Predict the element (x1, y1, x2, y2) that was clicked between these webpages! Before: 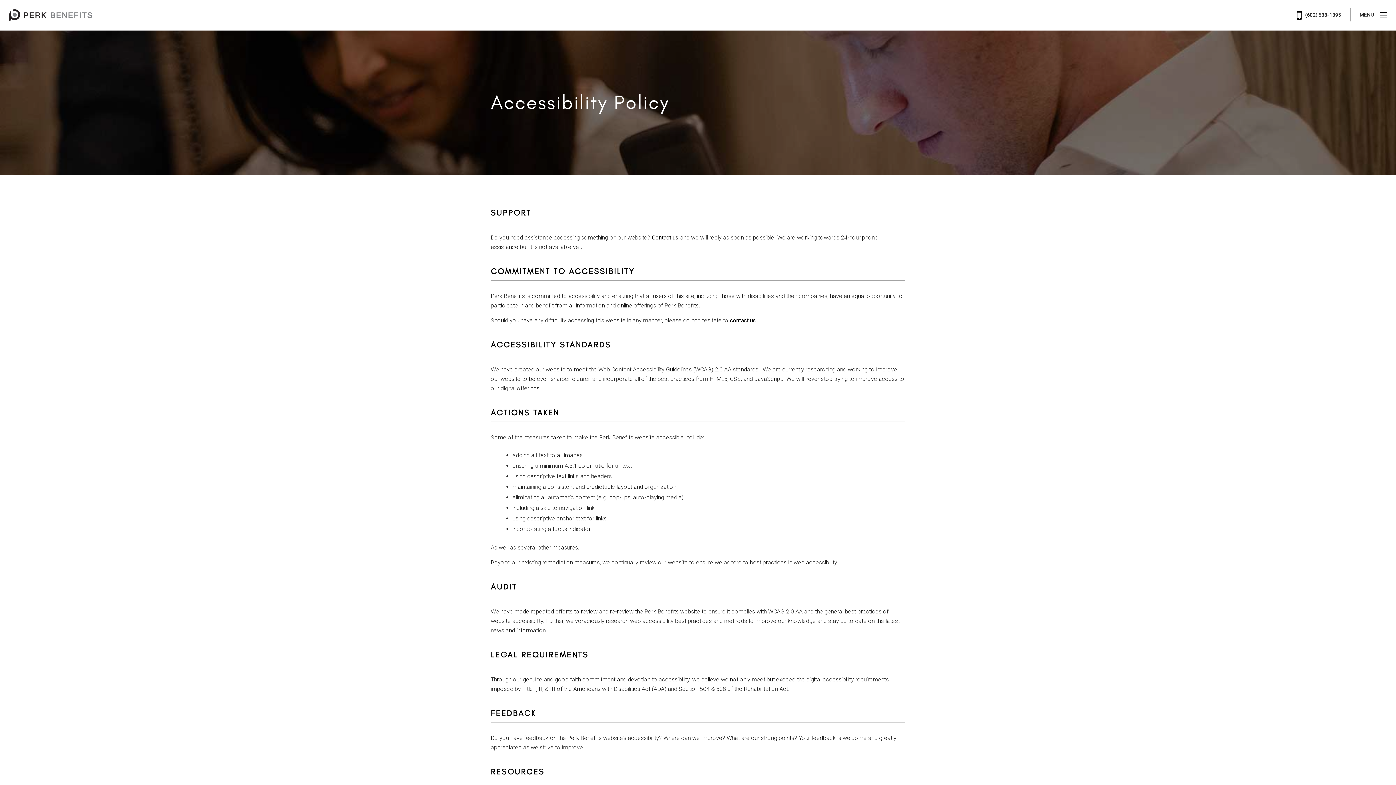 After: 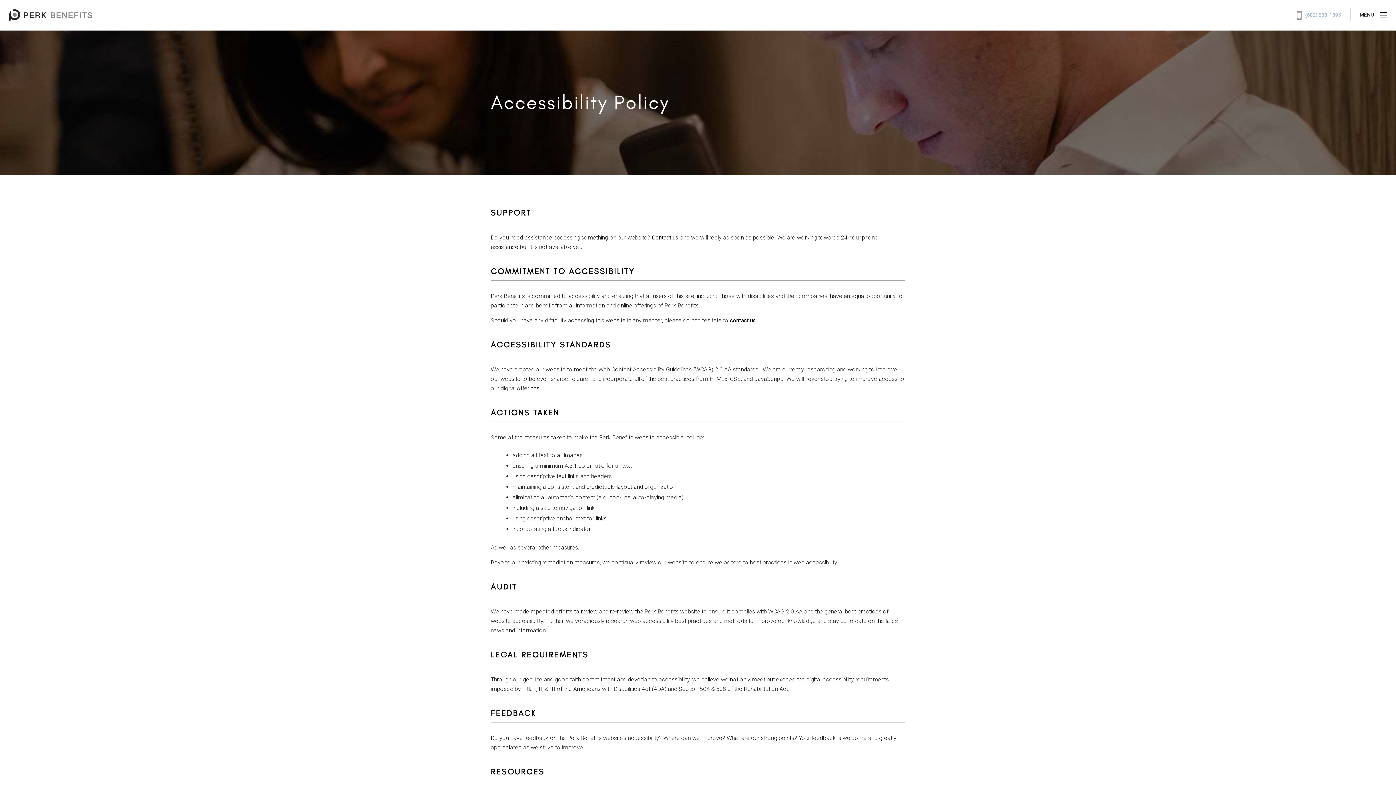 Action: bbox: (1288, 8, 1350, 21) label:  (602) 538-1395